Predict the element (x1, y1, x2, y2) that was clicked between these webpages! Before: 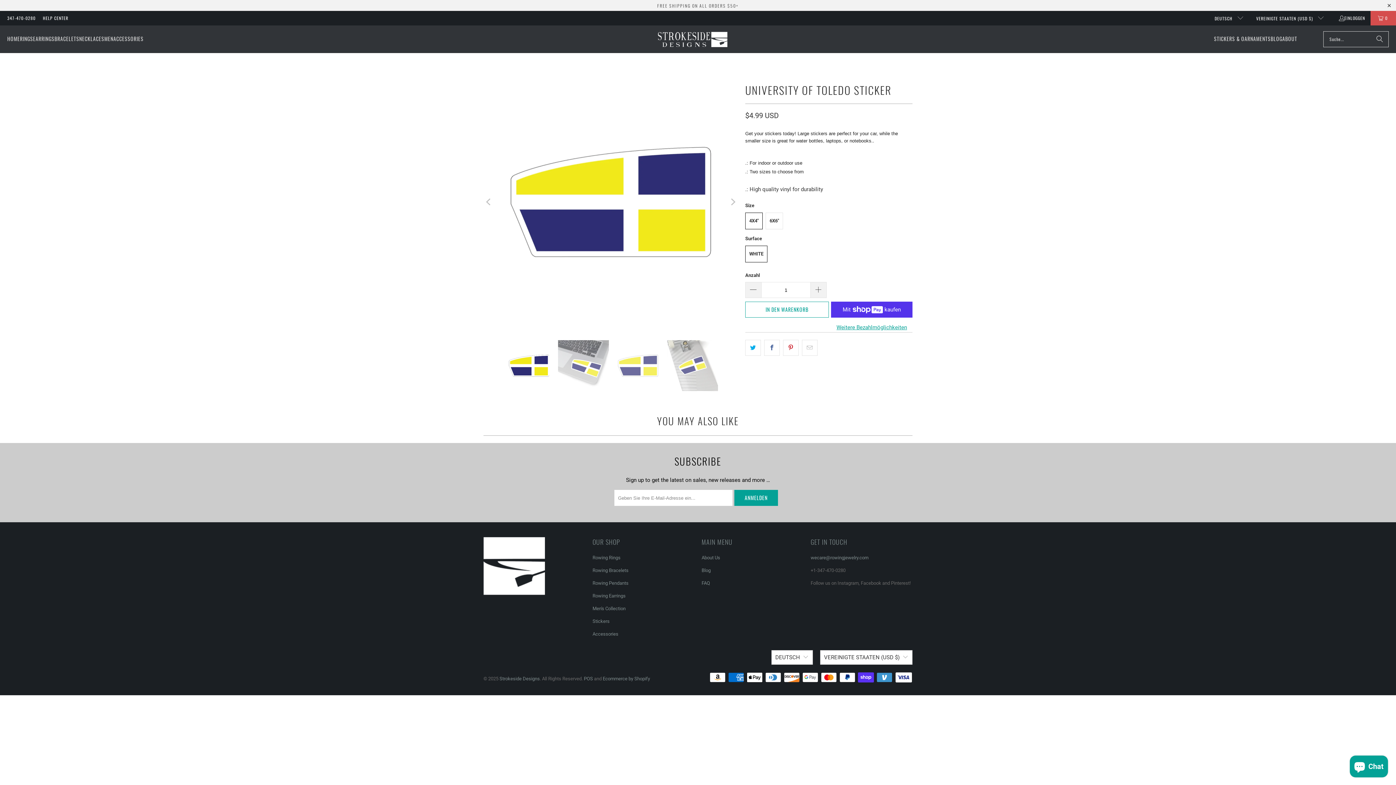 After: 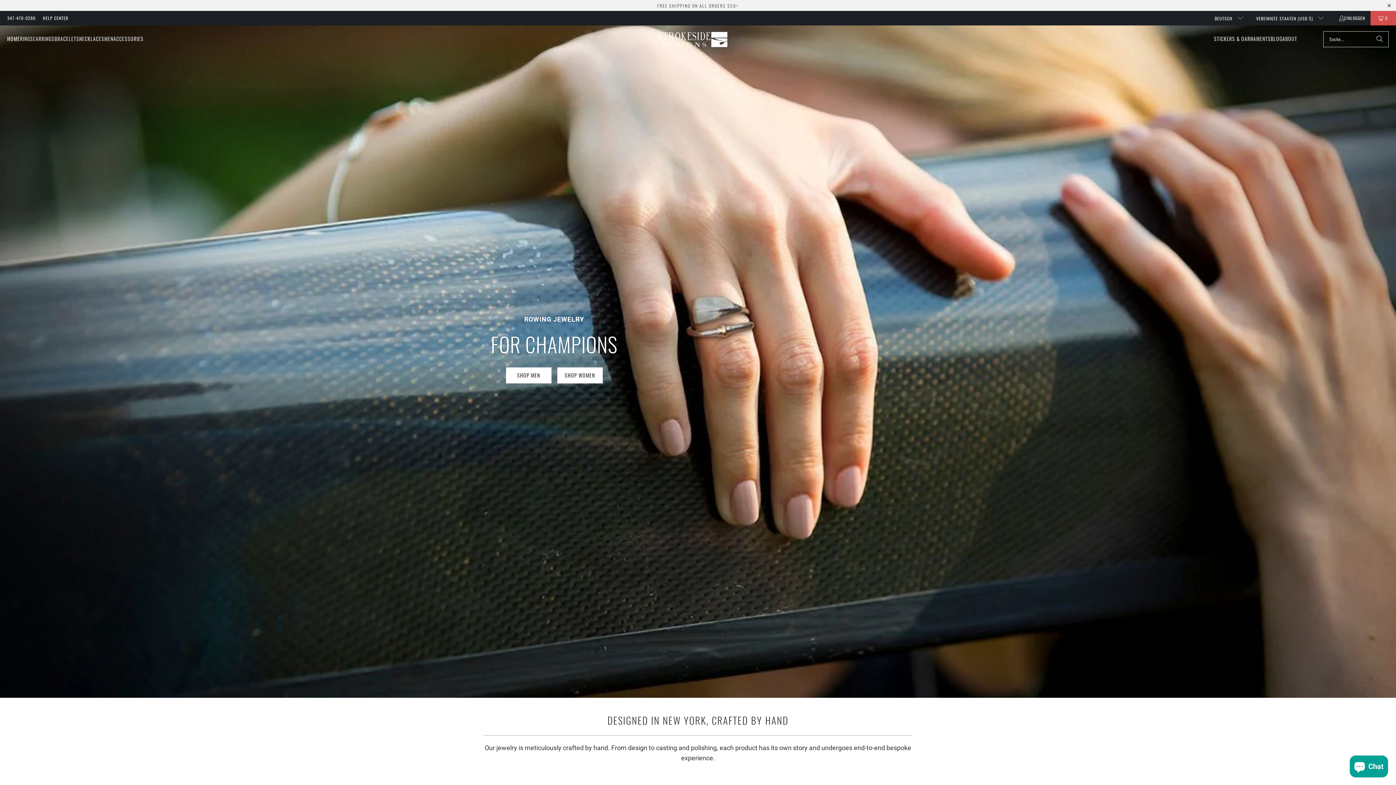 Action: bbox: (7, 30, 20, 48) label: HOME